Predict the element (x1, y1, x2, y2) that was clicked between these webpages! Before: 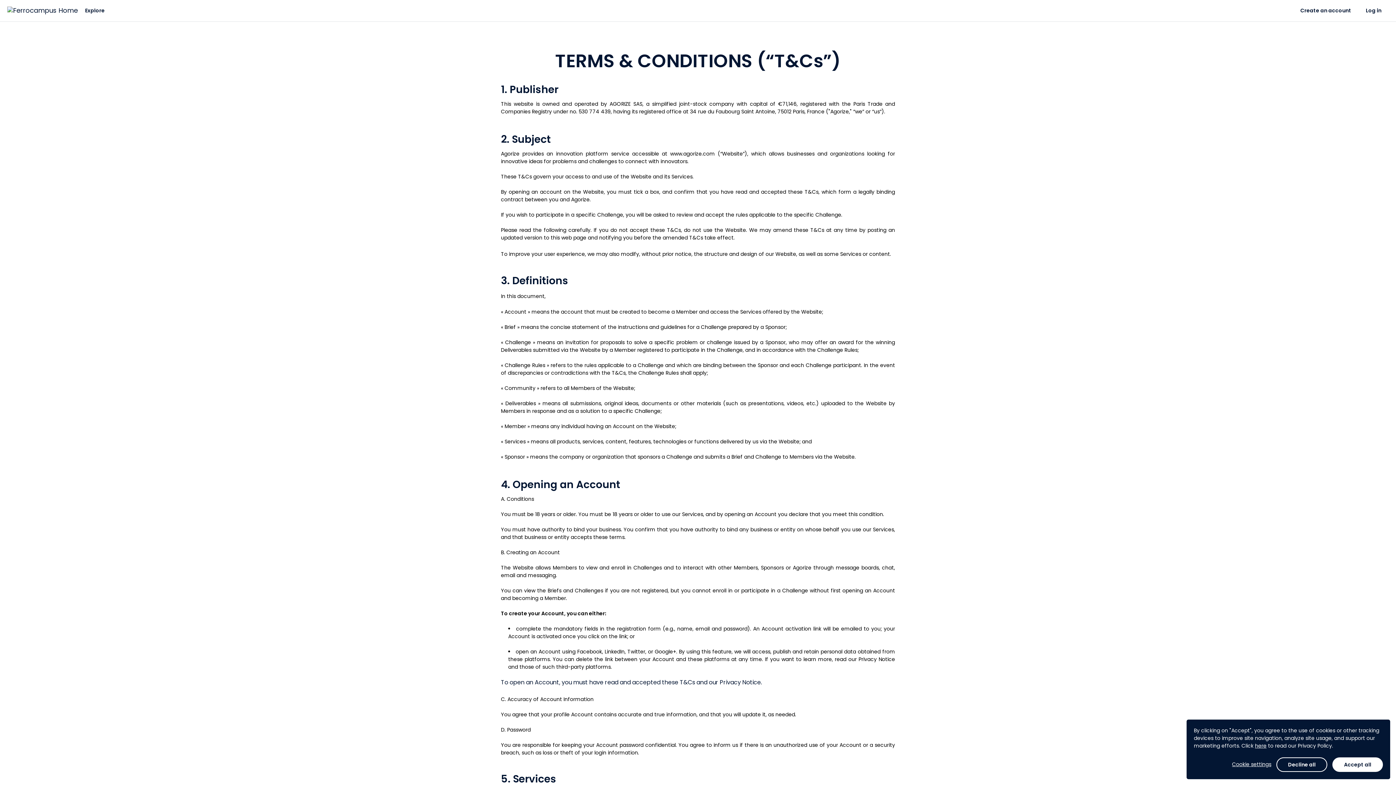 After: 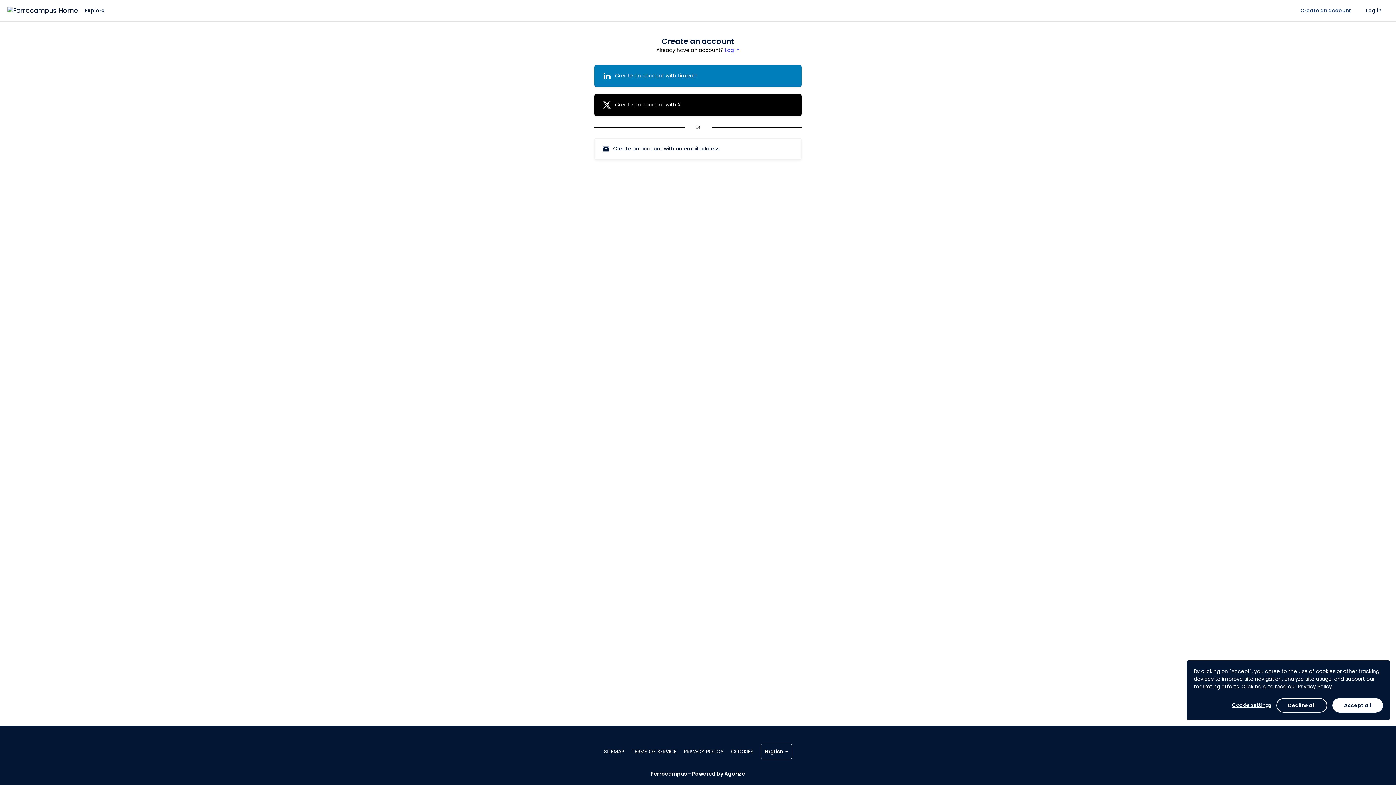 Action: bbox: (1300, 0, 1351, 21) label: Create an account